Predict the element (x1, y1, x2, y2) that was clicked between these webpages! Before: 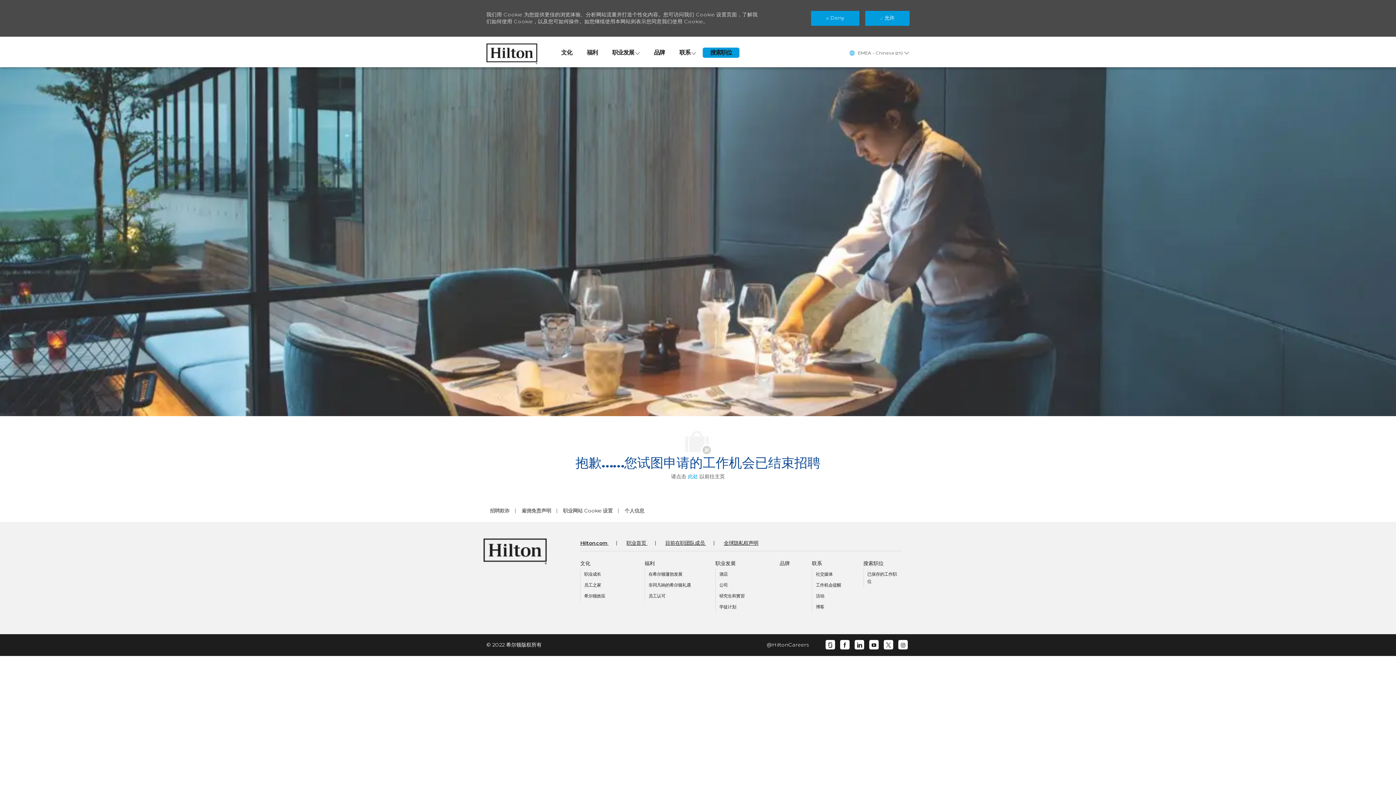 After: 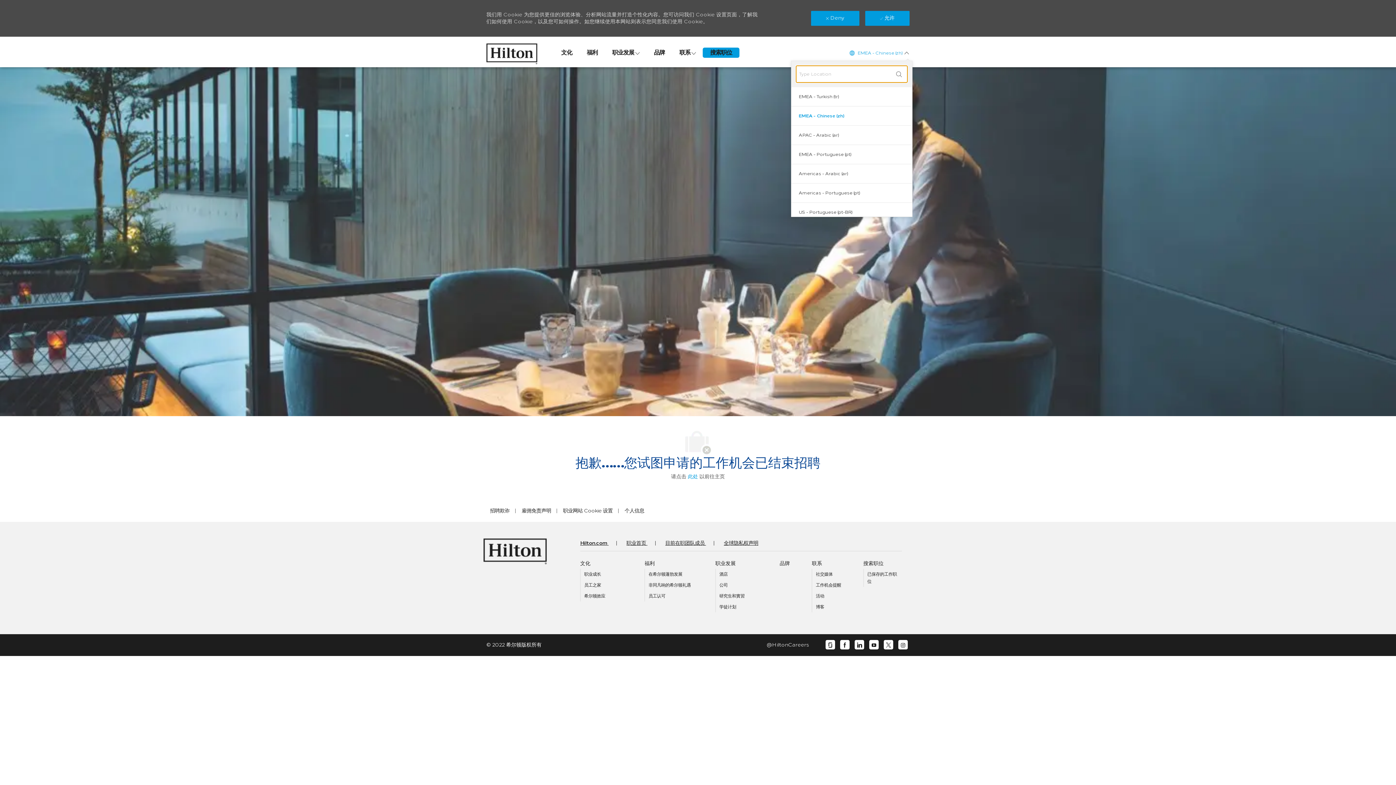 Action: label:  
Language selected
EMEA - Chinese (zh) 
Chinese bbox: (848, 47, 909, 58)